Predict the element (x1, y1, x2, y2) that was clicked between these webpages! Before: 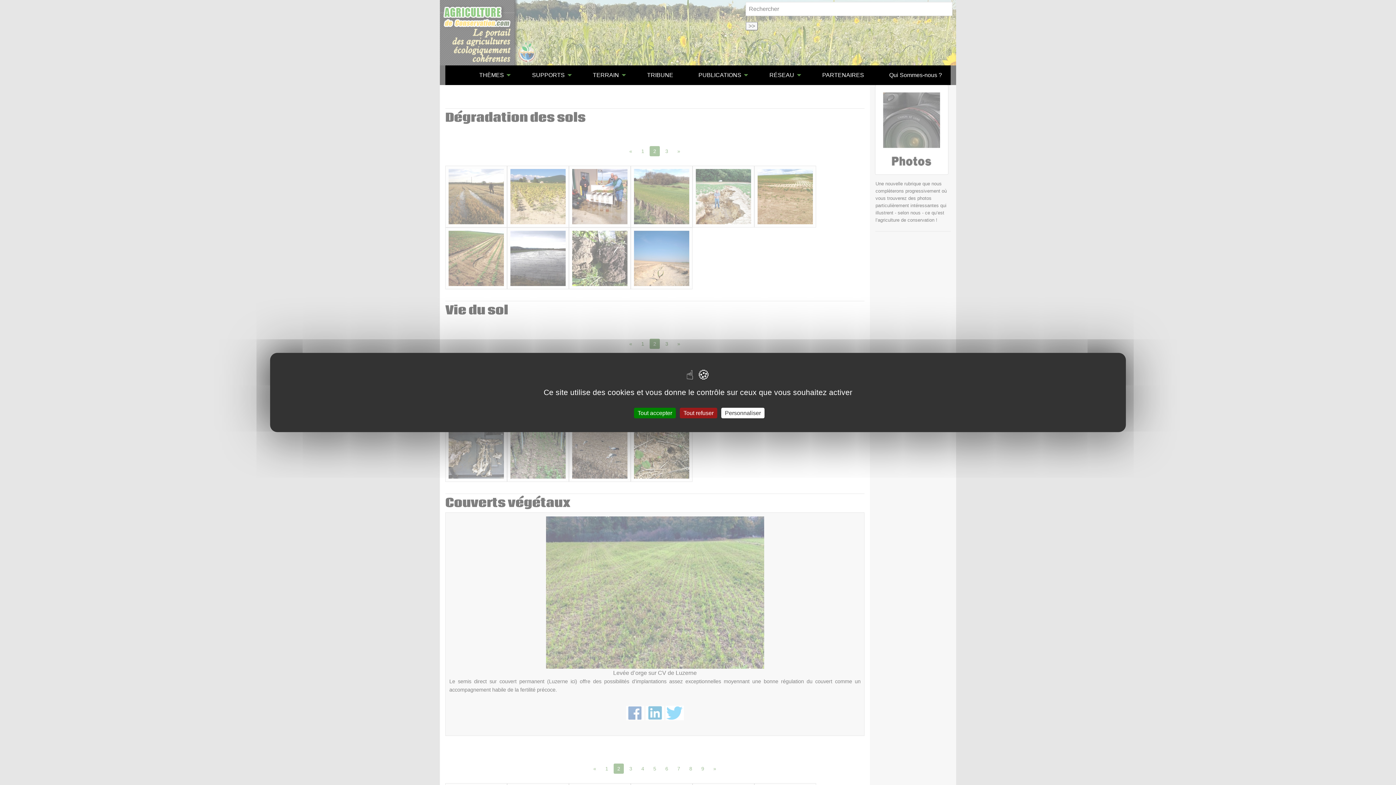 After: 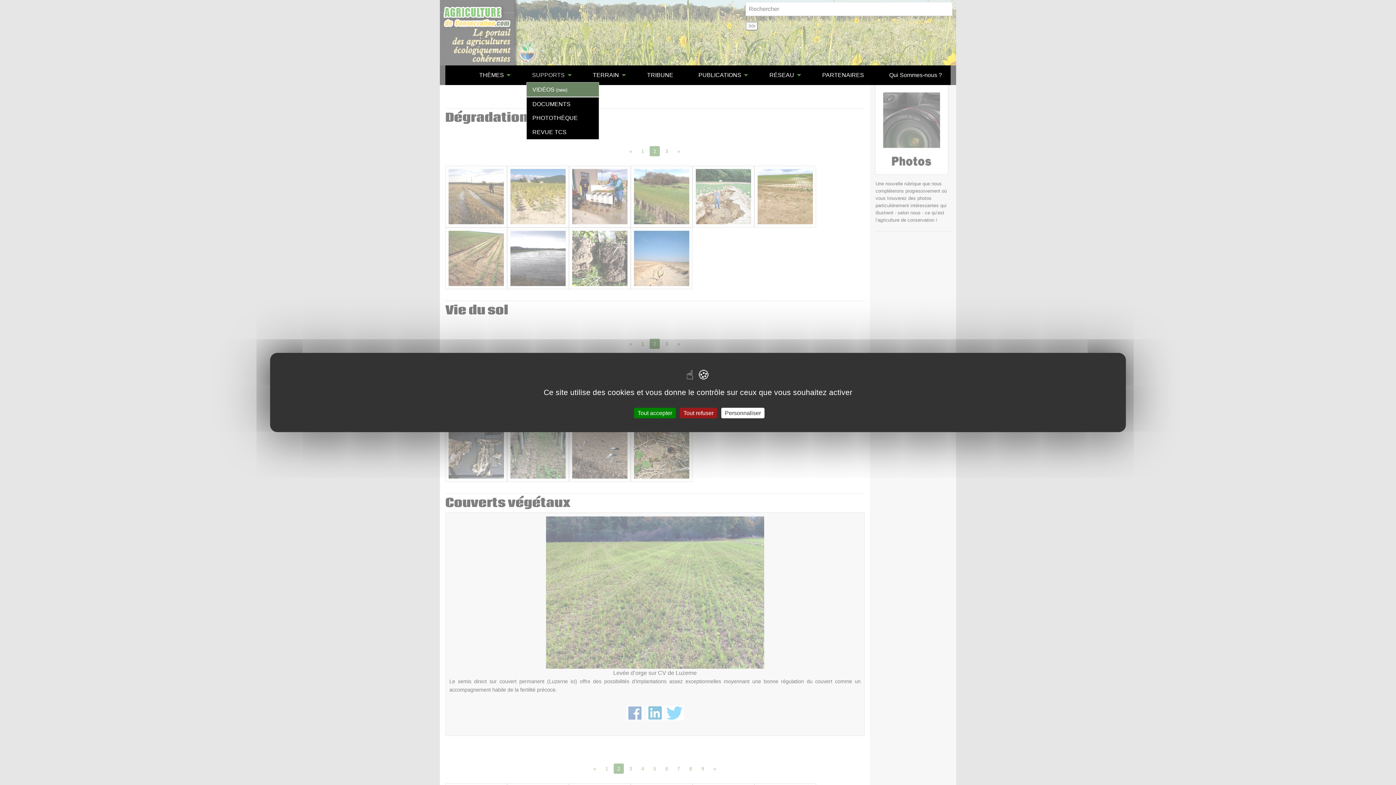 Action: label: SUPPORTS bbox: (526, 68, 573, 82)